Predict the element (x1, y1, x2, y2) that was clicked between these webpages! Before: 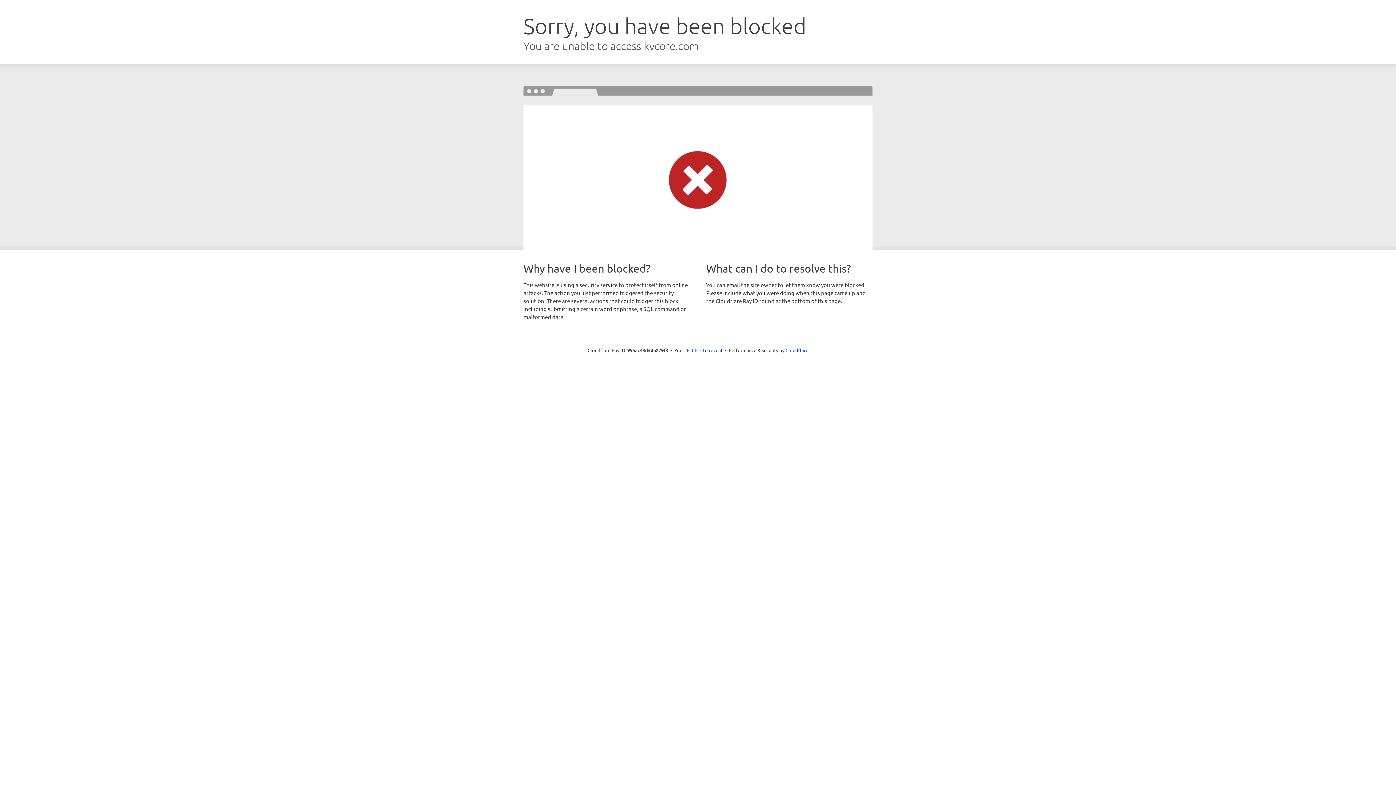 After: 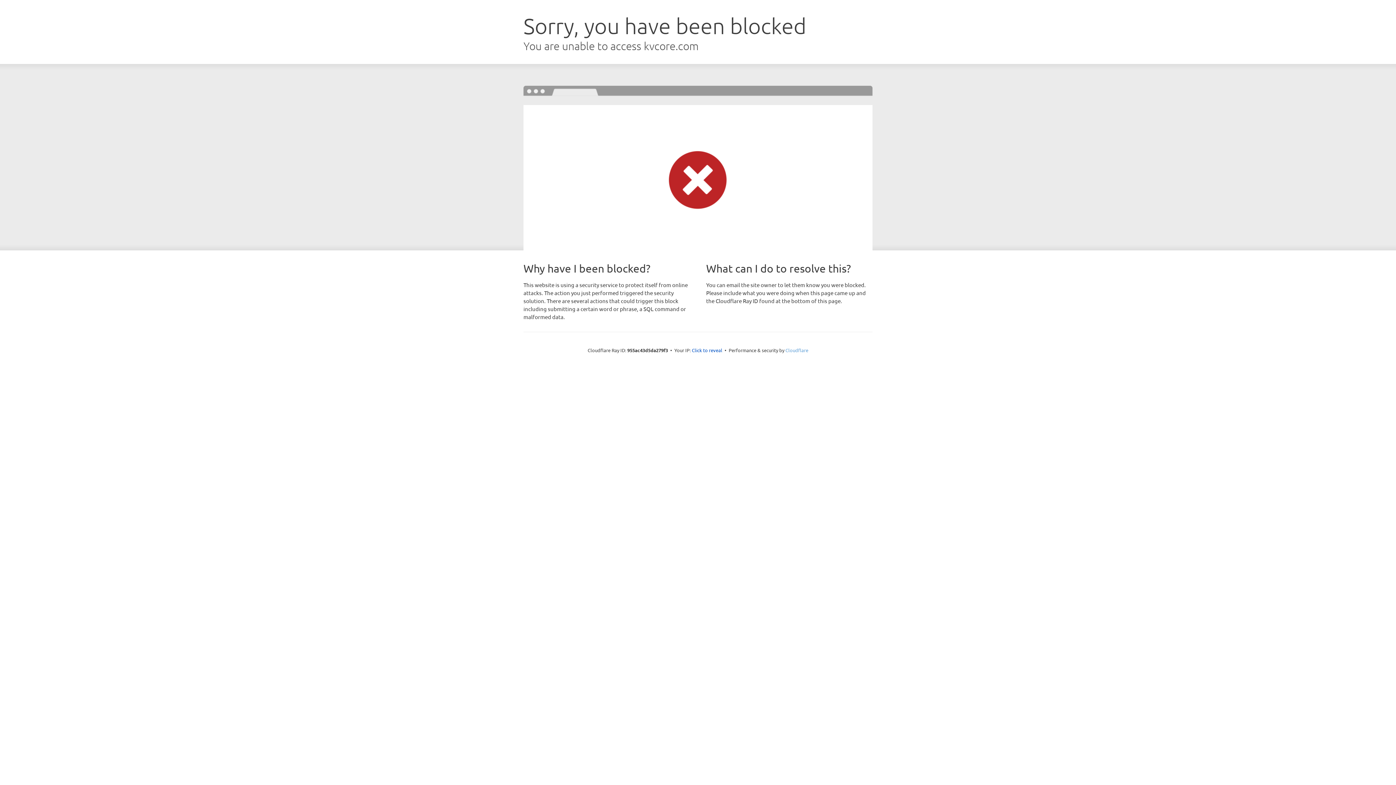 Action: bbox: (785, 347, 808, 353) label: Cloudflare